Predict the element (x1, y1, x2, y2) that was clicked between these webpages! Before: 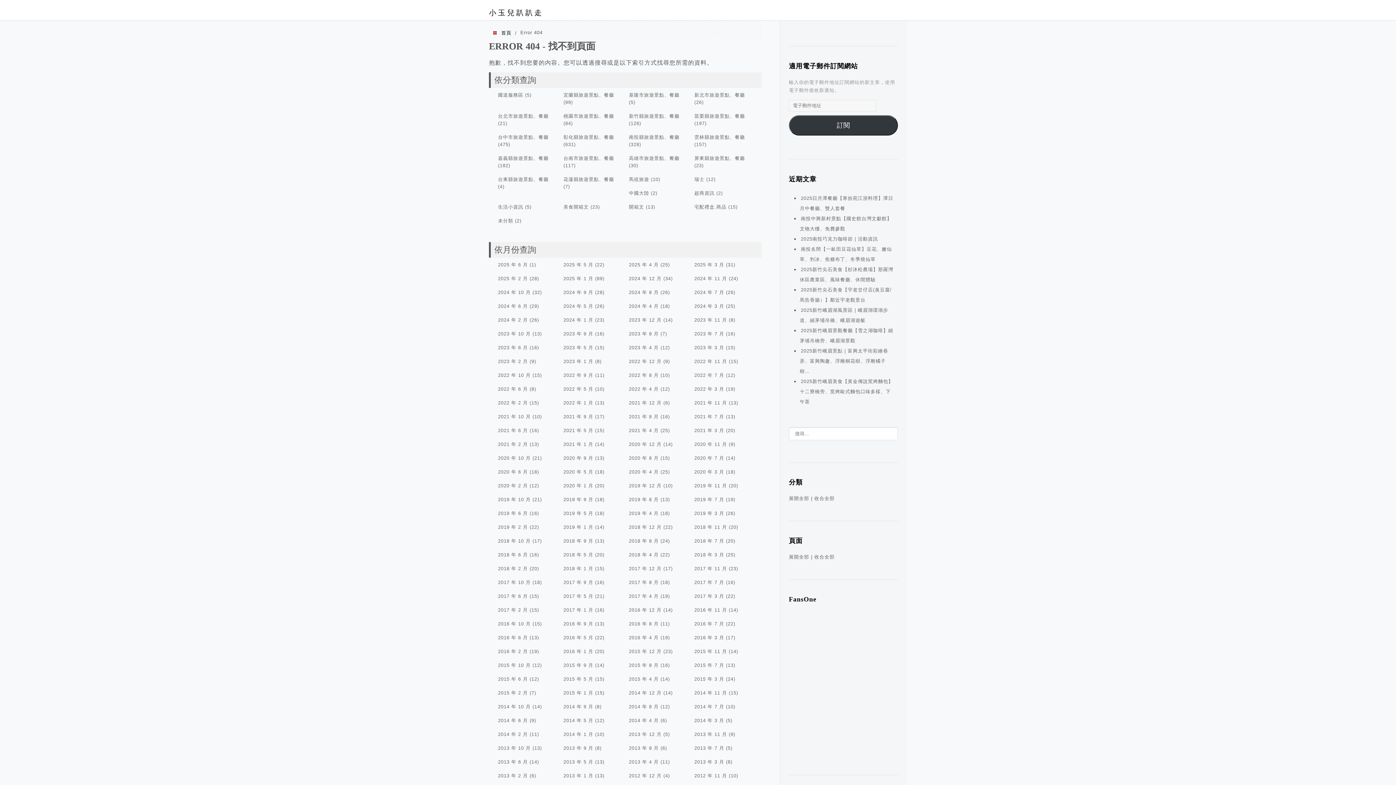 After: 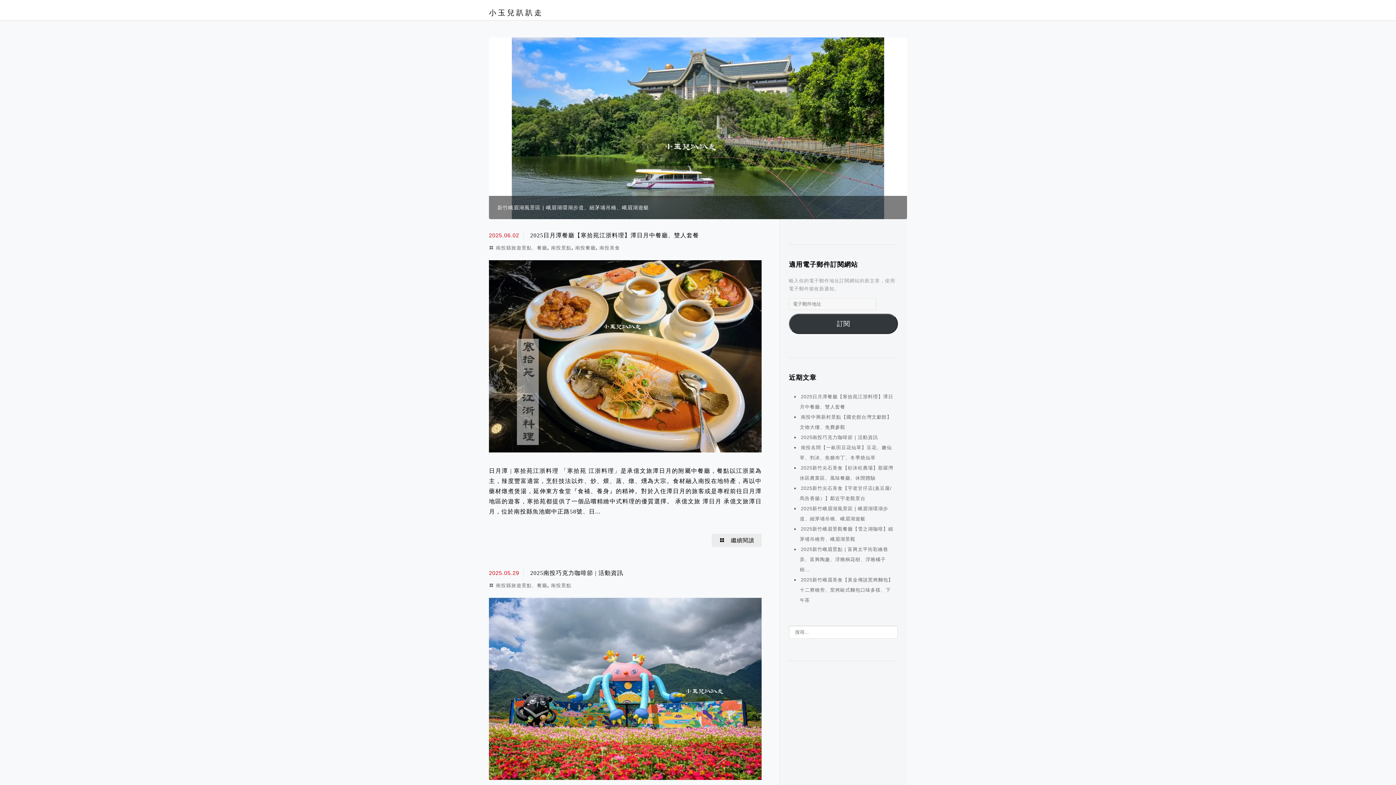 Action: label: 2021 年 7 月 bbox: (694, 414, 724, 419)